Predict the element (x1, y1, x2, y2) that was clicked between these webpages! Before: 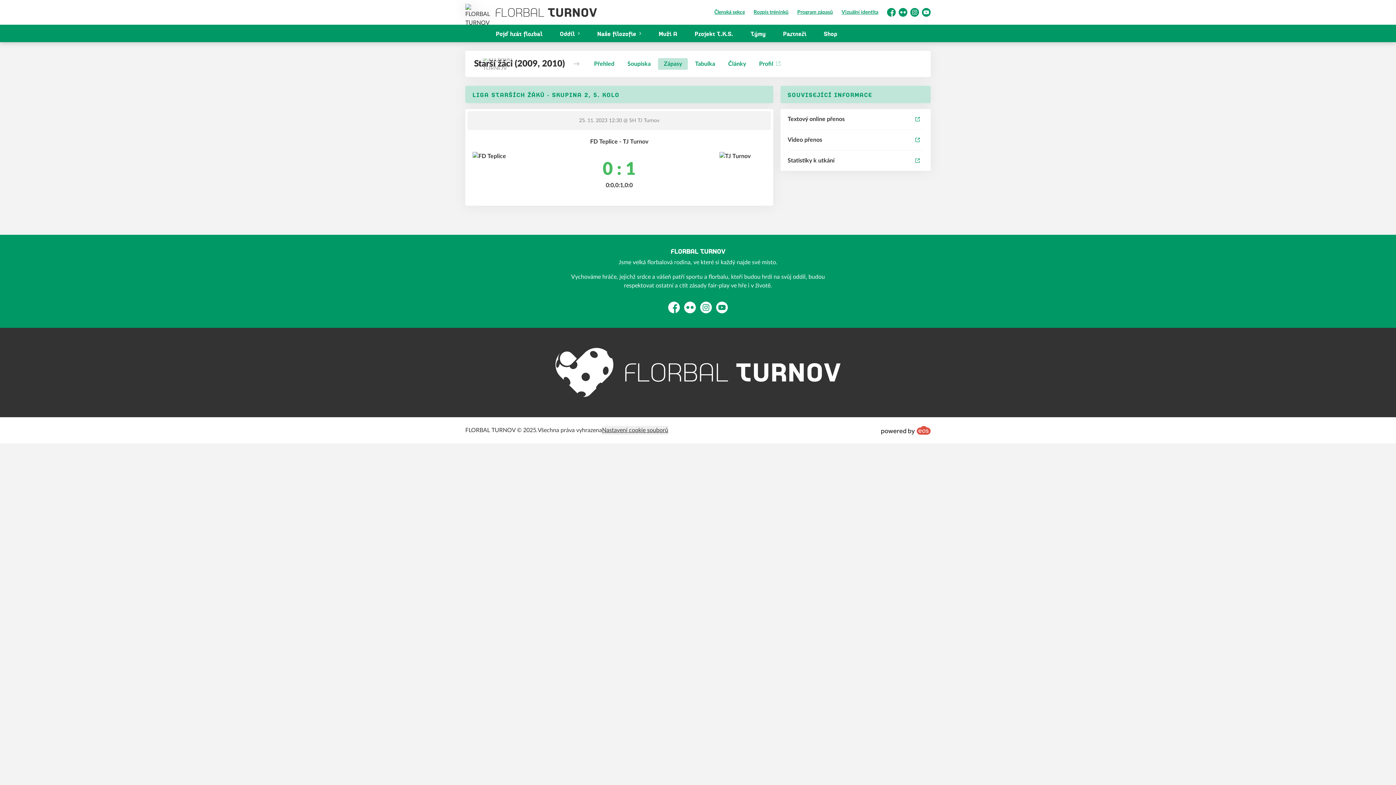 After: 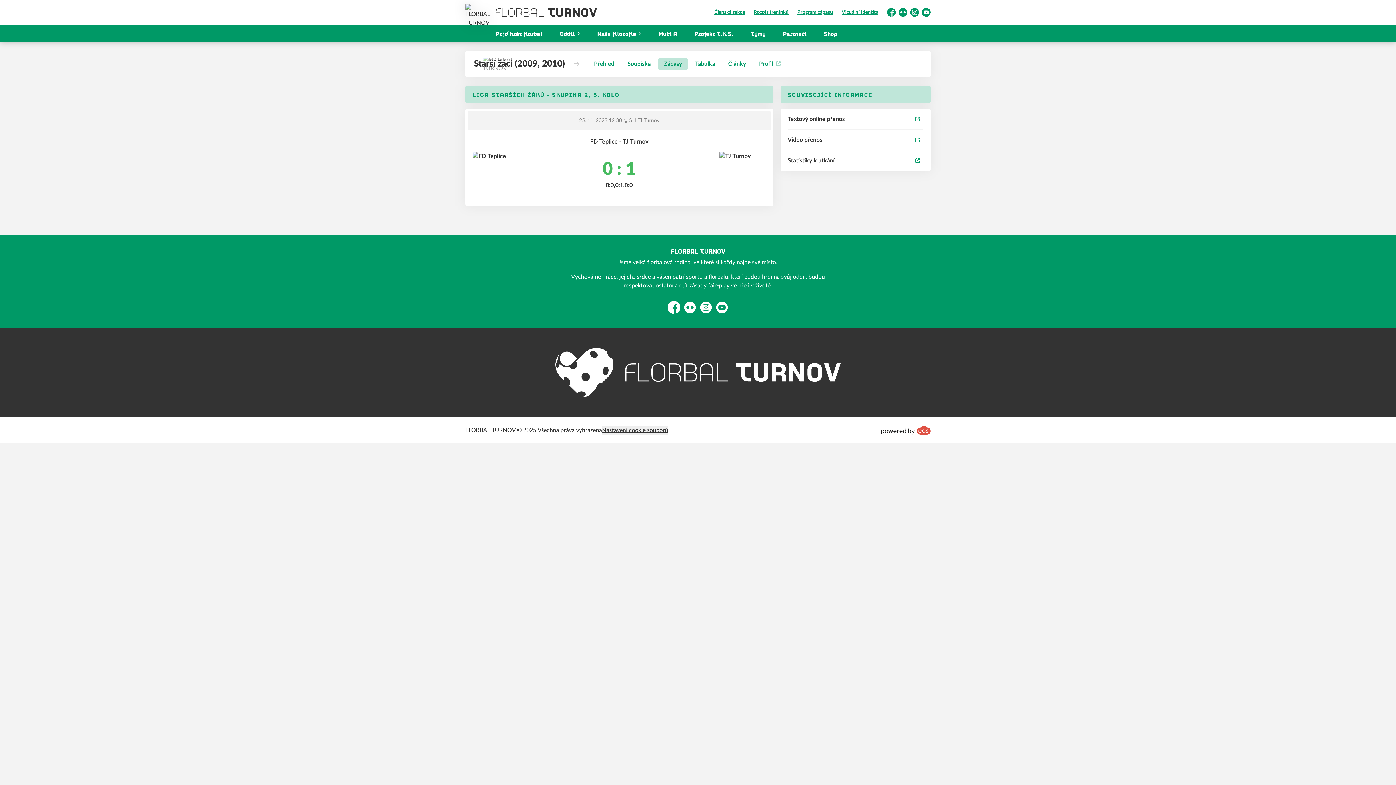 Action: label: Facebook bbox: (668, 301, 680, 313)